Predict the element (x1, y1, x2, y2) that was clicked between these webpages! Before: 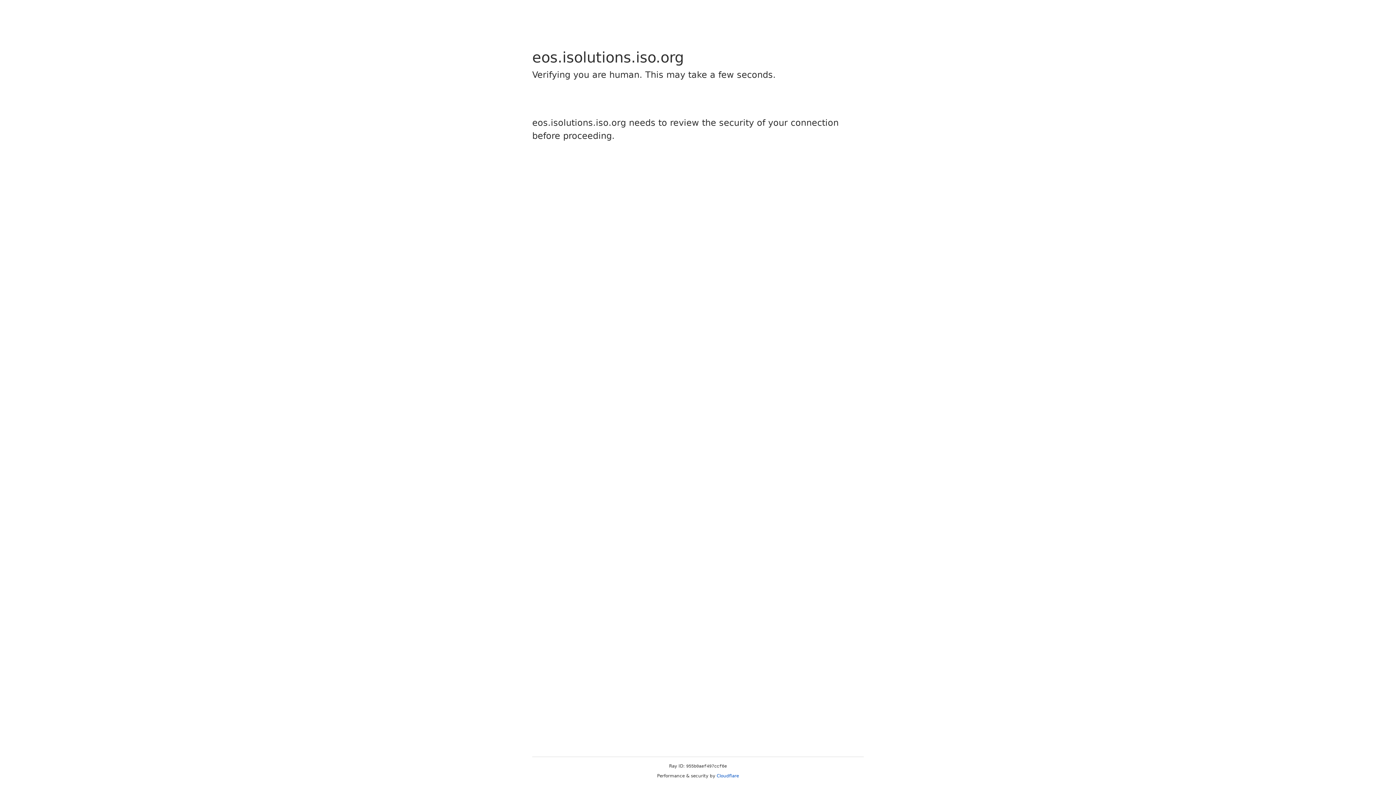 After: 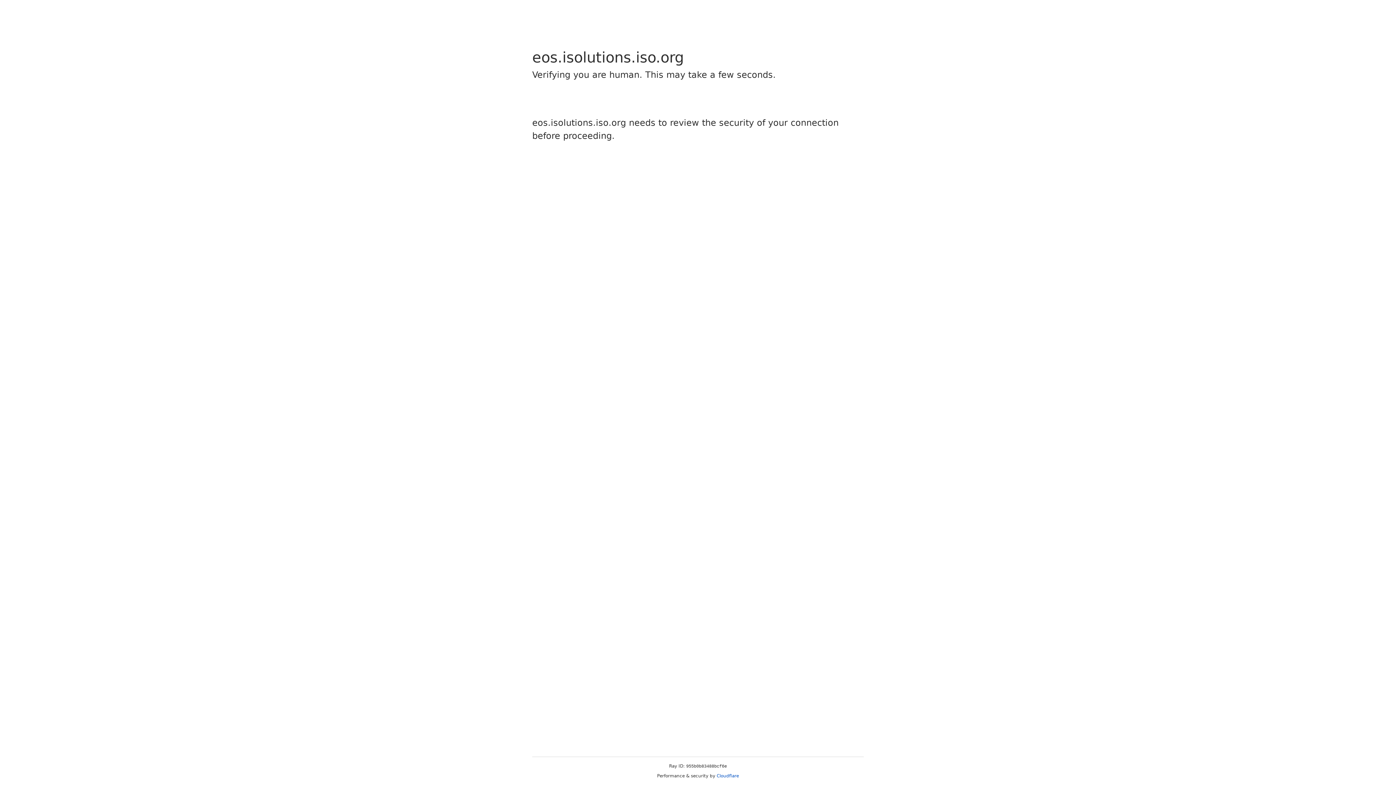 Action: bbox: (716, 773, 739, 778) label: Cloudflare